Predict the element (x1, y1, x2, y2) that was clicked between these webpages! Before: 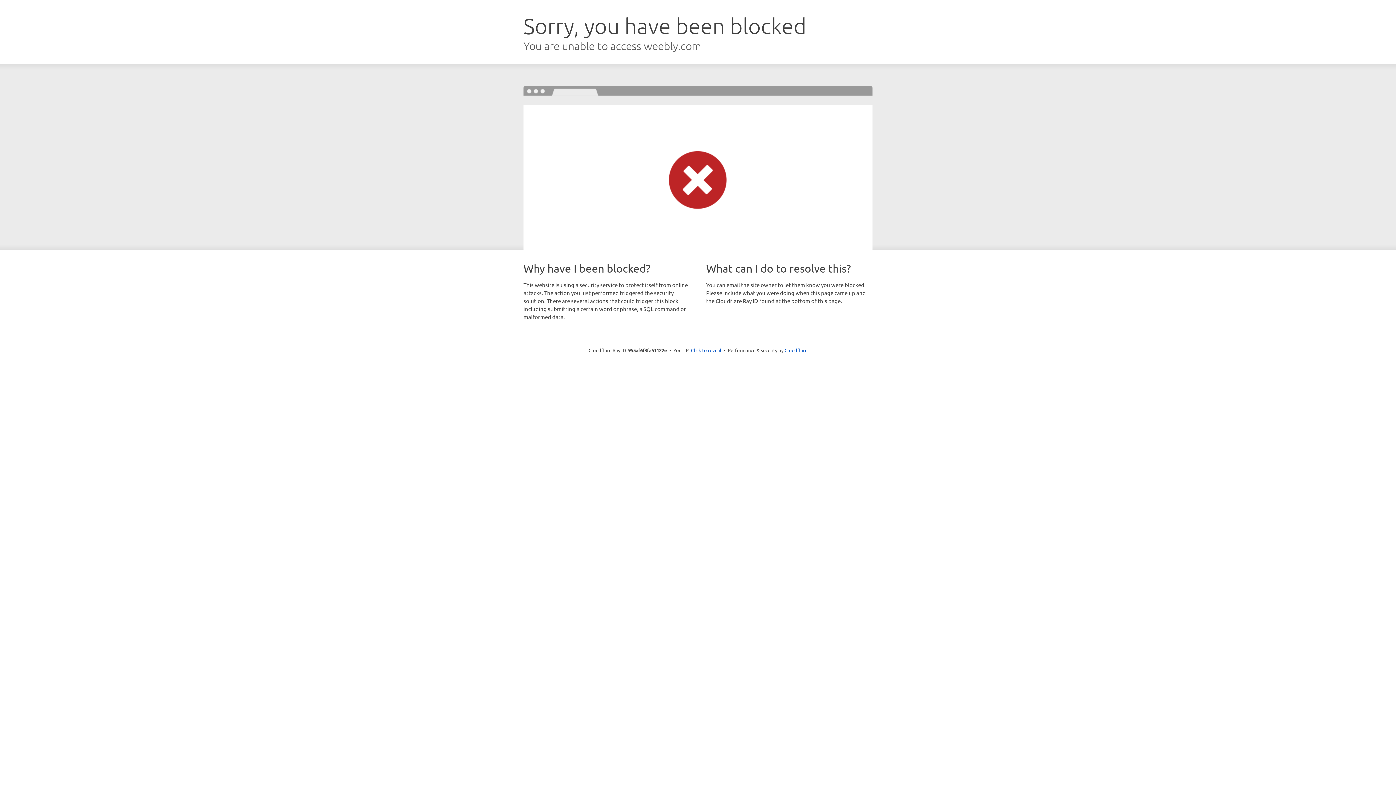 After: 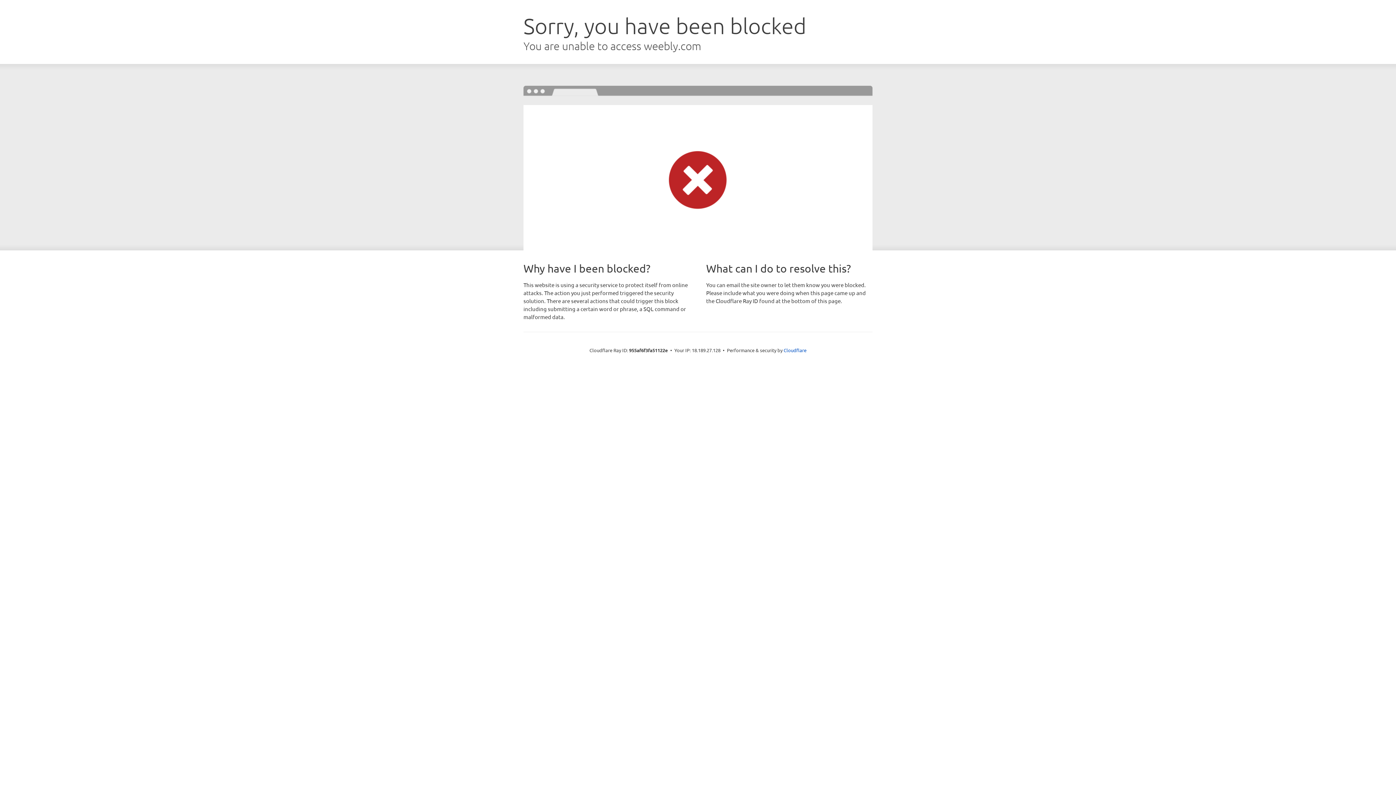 Action: bbox: (691, 346, 721, 353) label: Click to reveal